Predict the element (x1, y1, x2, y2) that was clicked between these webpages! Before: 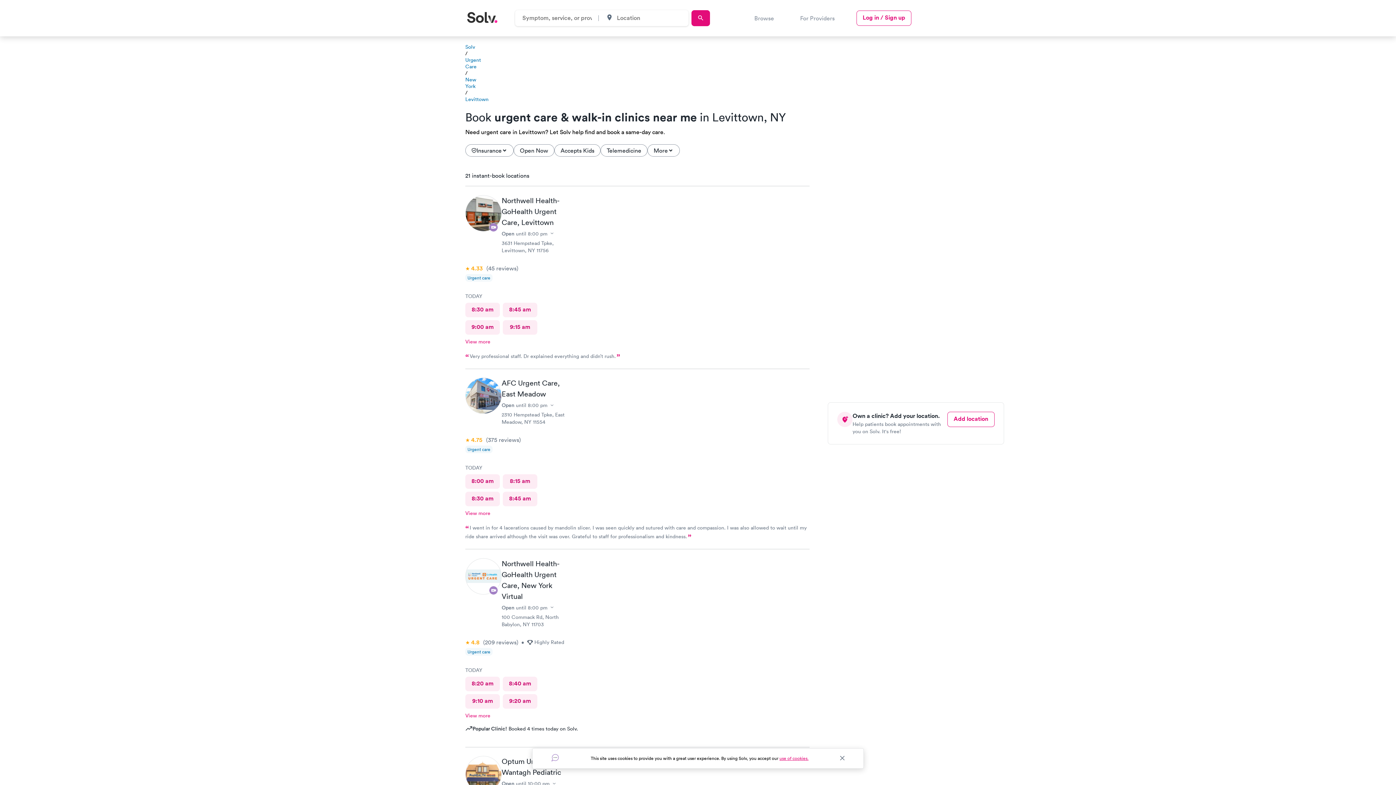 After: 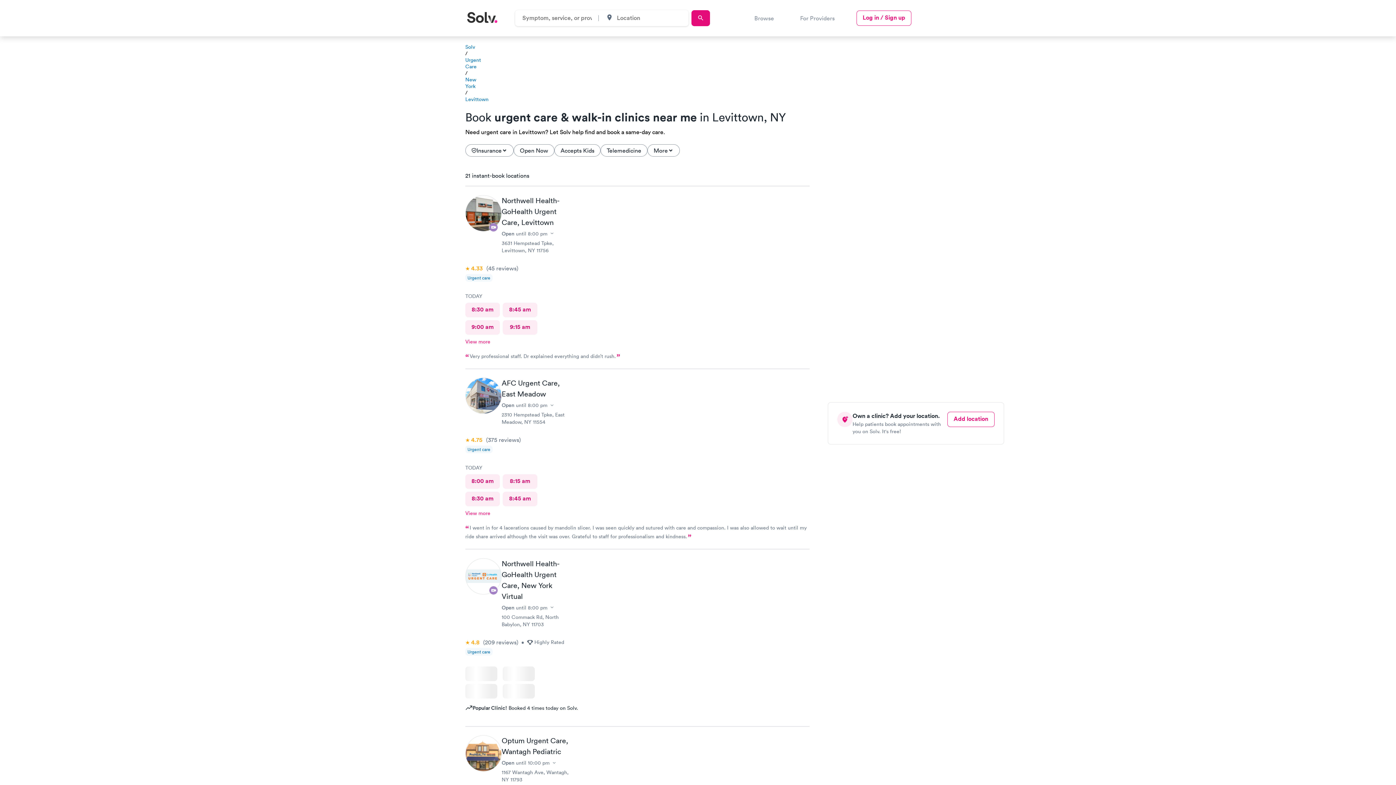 Action: bbox: (465, 96, 488, 102) label: Levittown